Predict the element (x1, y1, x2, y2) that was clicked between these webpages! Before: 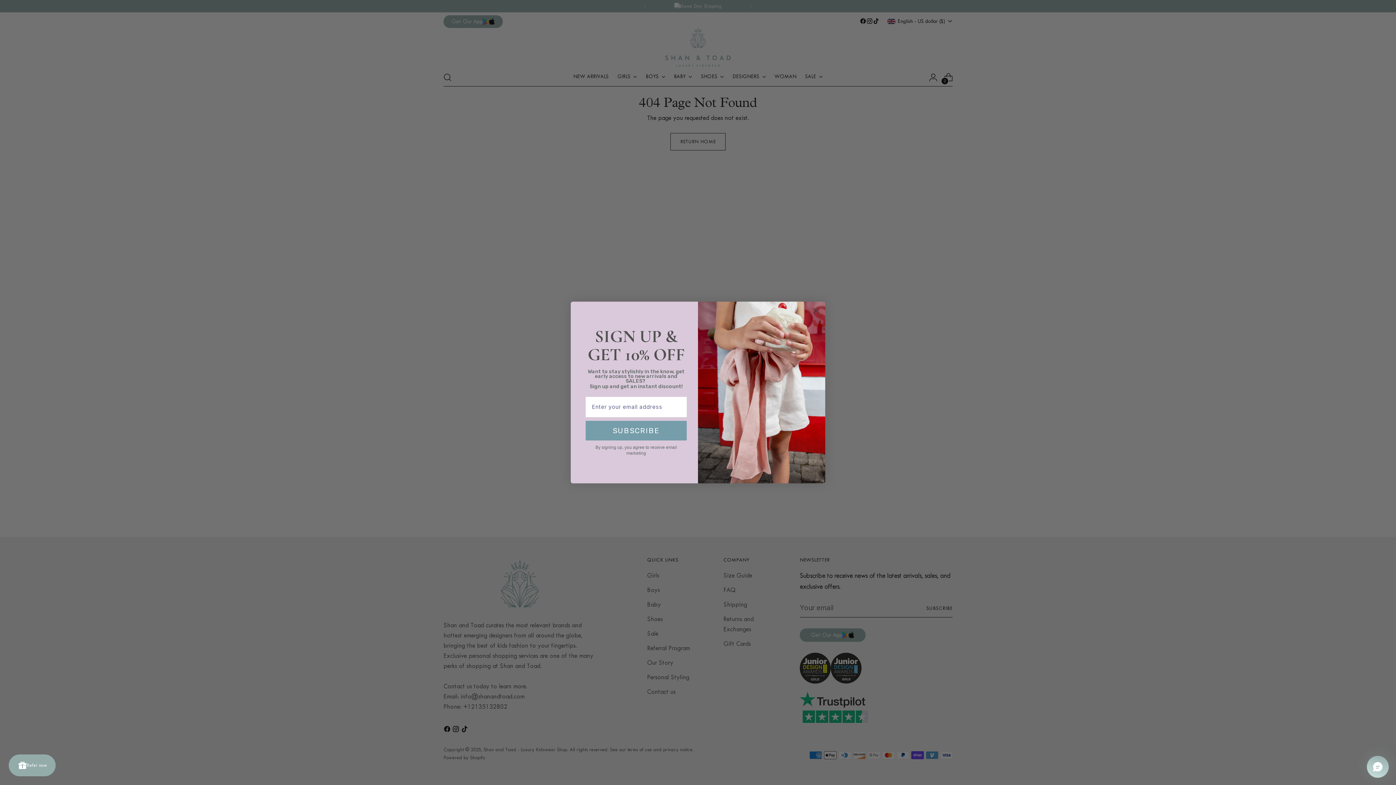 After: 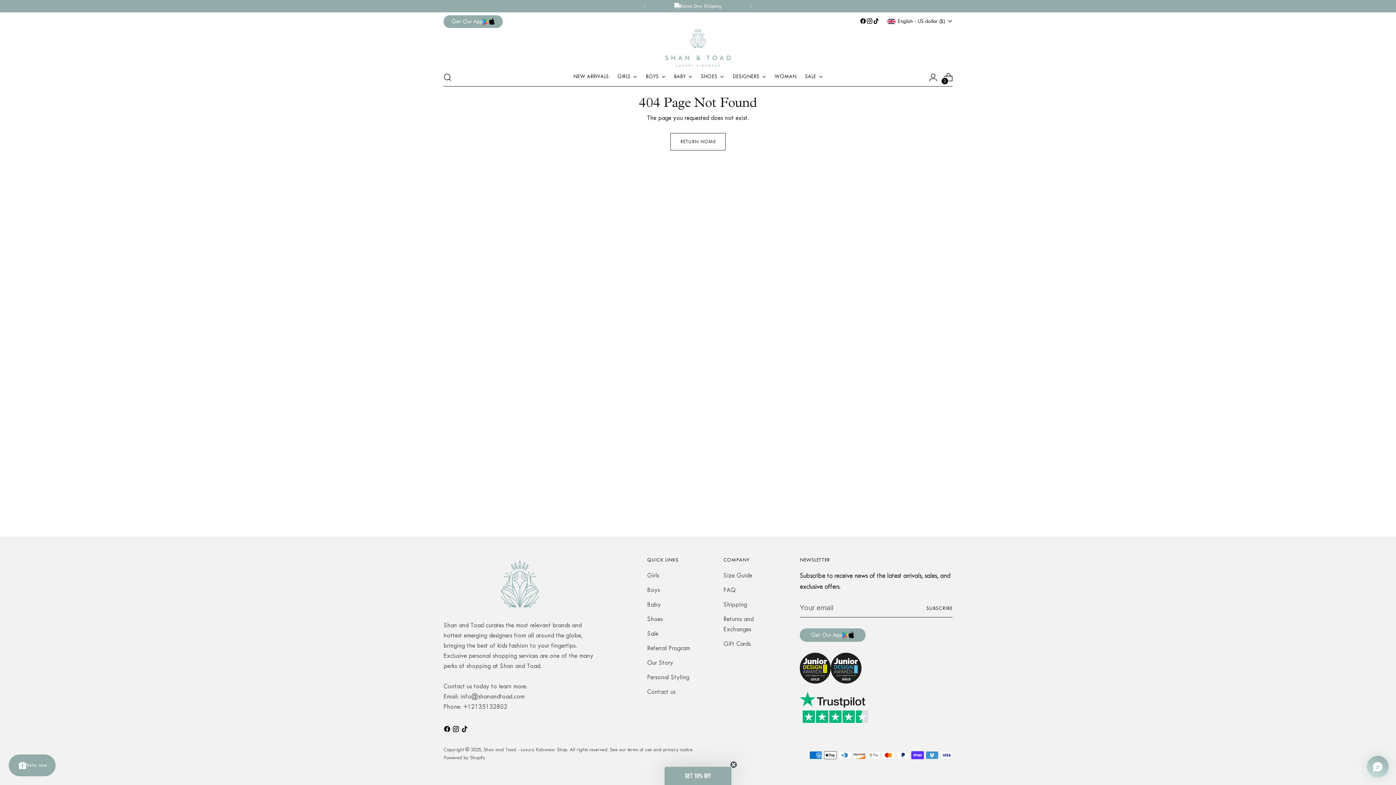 Action: label: Close dialog bbox: (809, 324, 822, 337)